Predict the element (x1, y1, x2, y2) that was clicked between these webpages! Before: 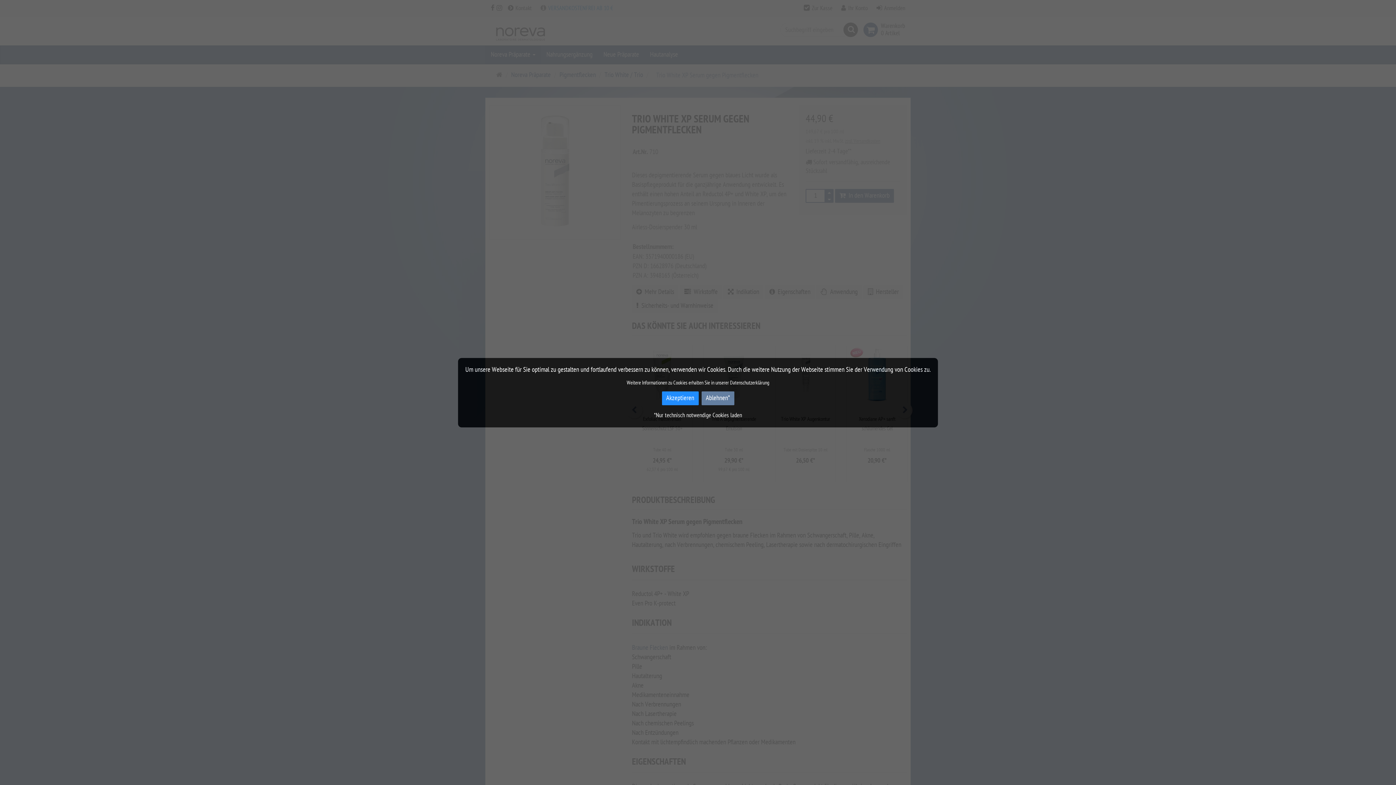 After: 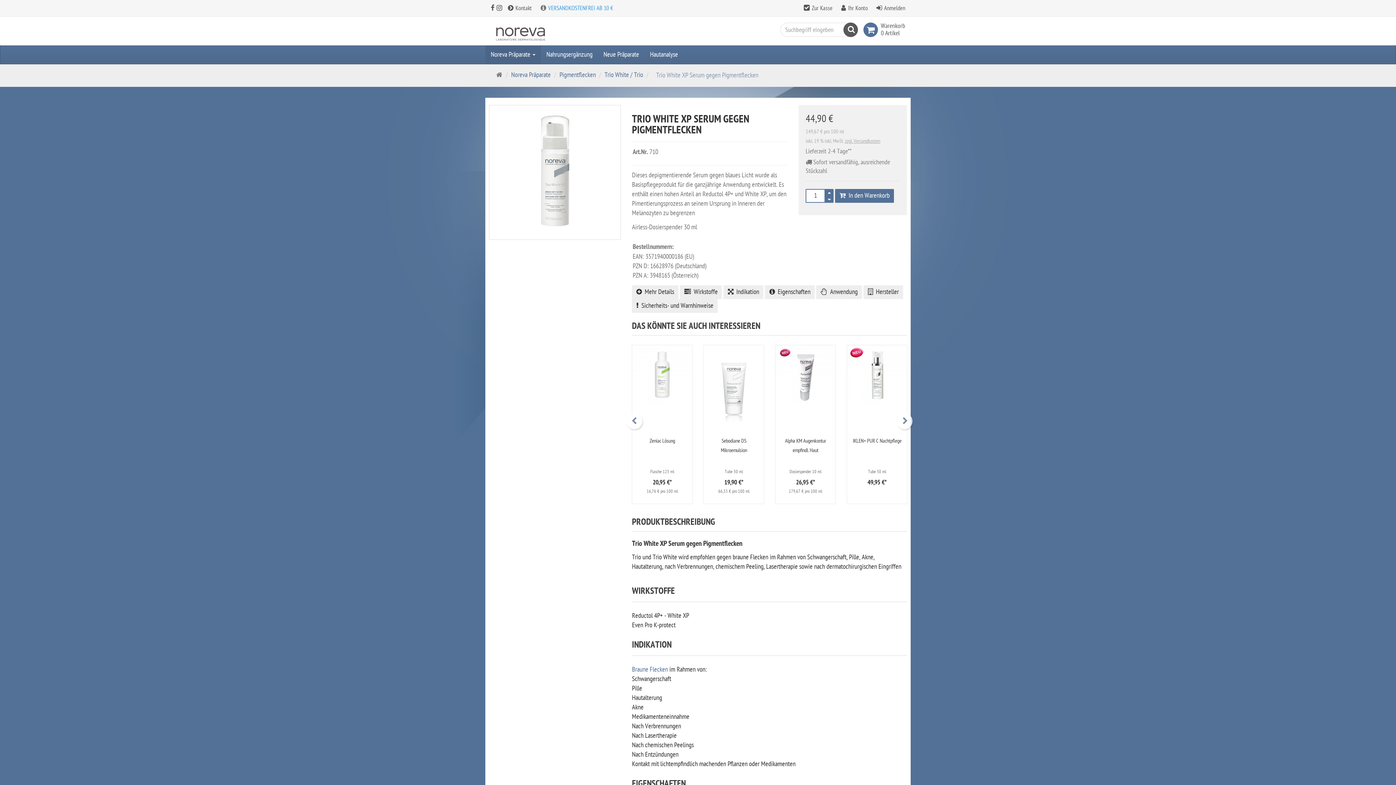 Action: bbox: (662, 391, 698, 405) label: Akzeptieren